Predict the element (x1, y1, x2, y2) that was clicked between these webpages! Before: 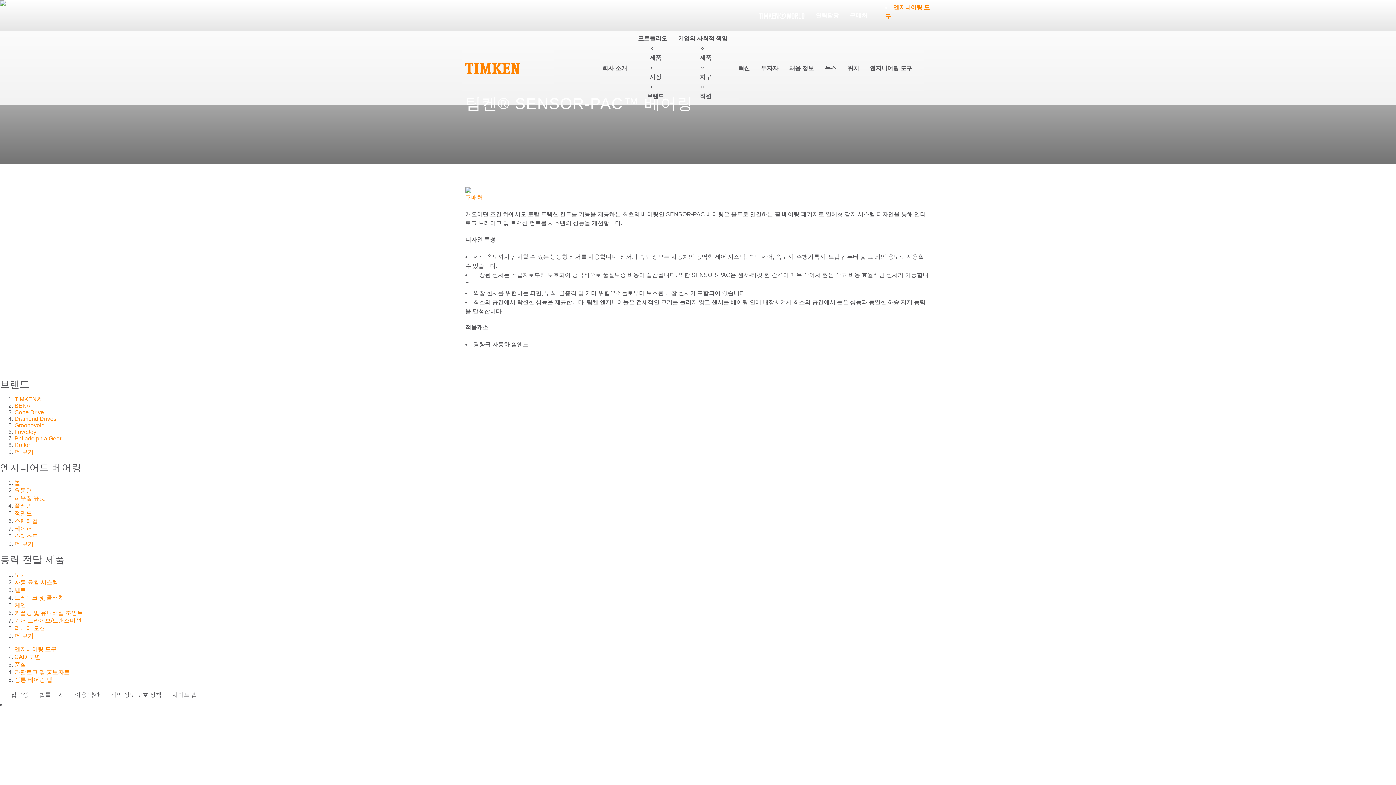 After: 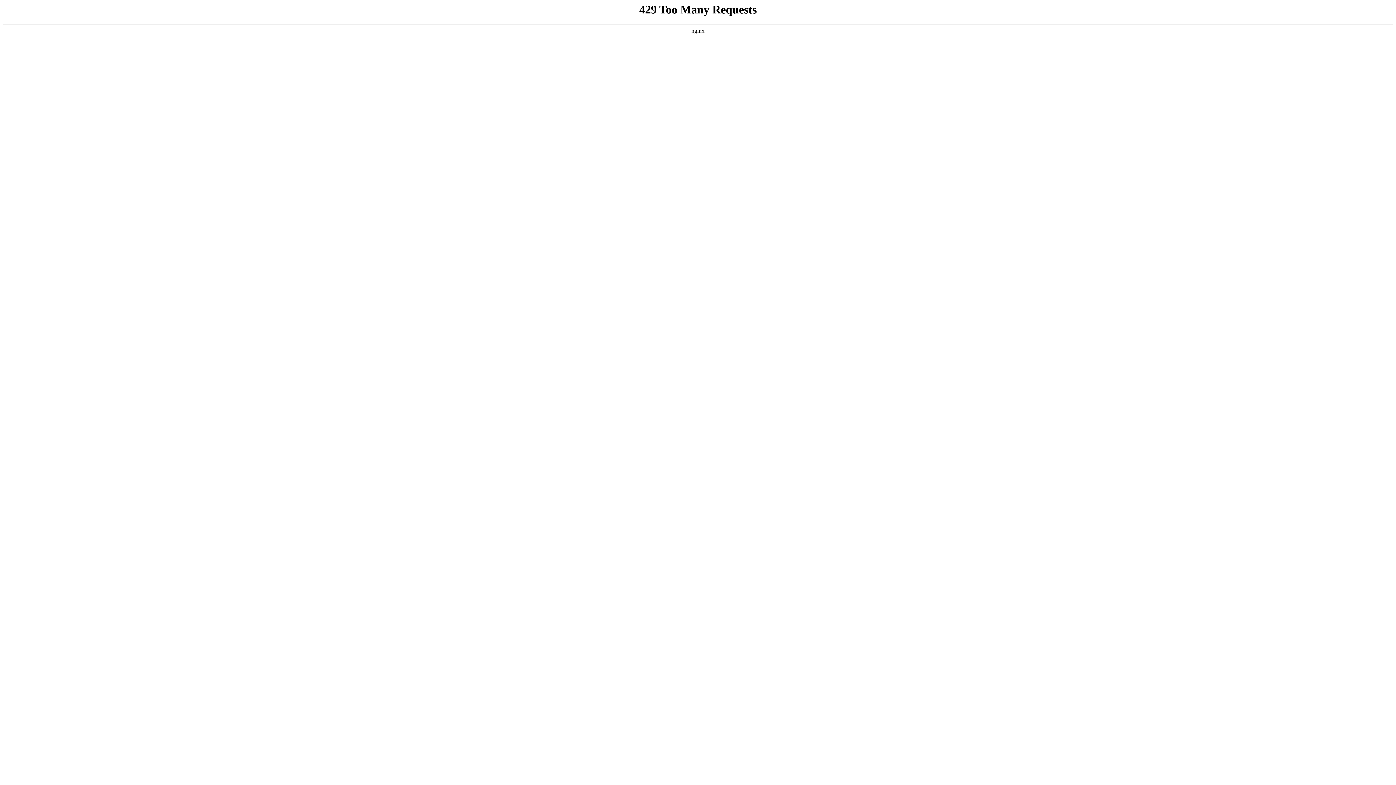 Action: label: 플레인 bbox: (14, 502, 32, 509)